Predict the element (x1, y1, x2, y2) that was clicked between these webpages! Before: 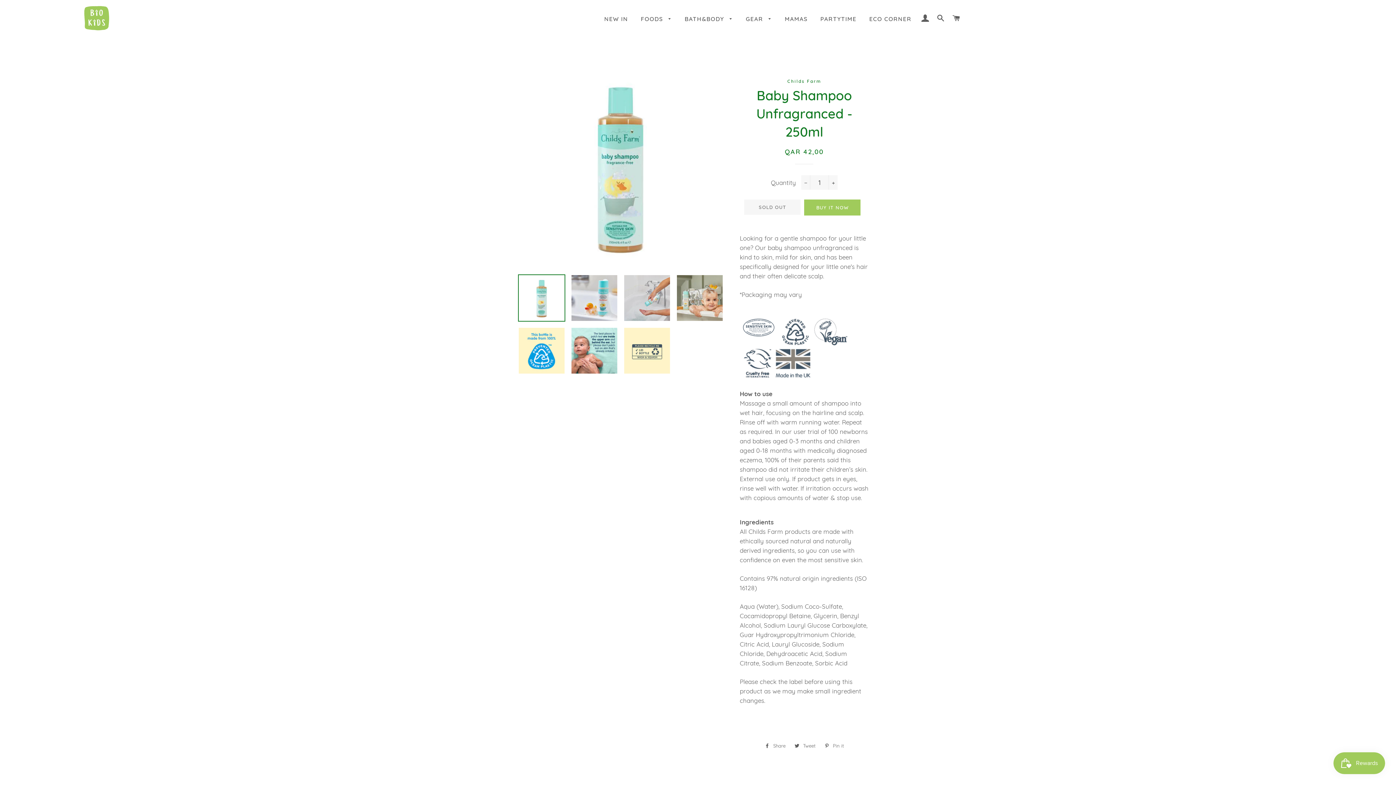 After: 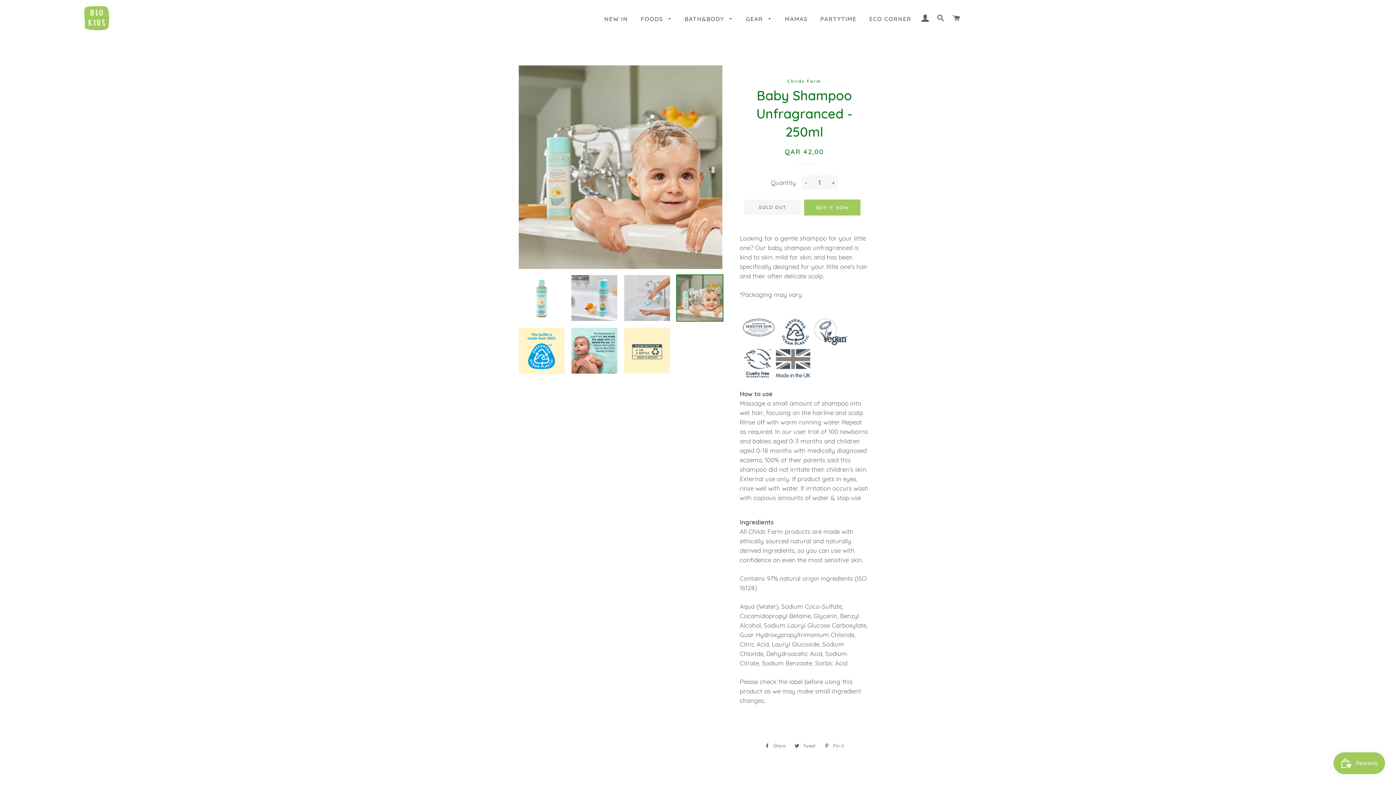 Action: bbox: (676, 274, 723, 321)